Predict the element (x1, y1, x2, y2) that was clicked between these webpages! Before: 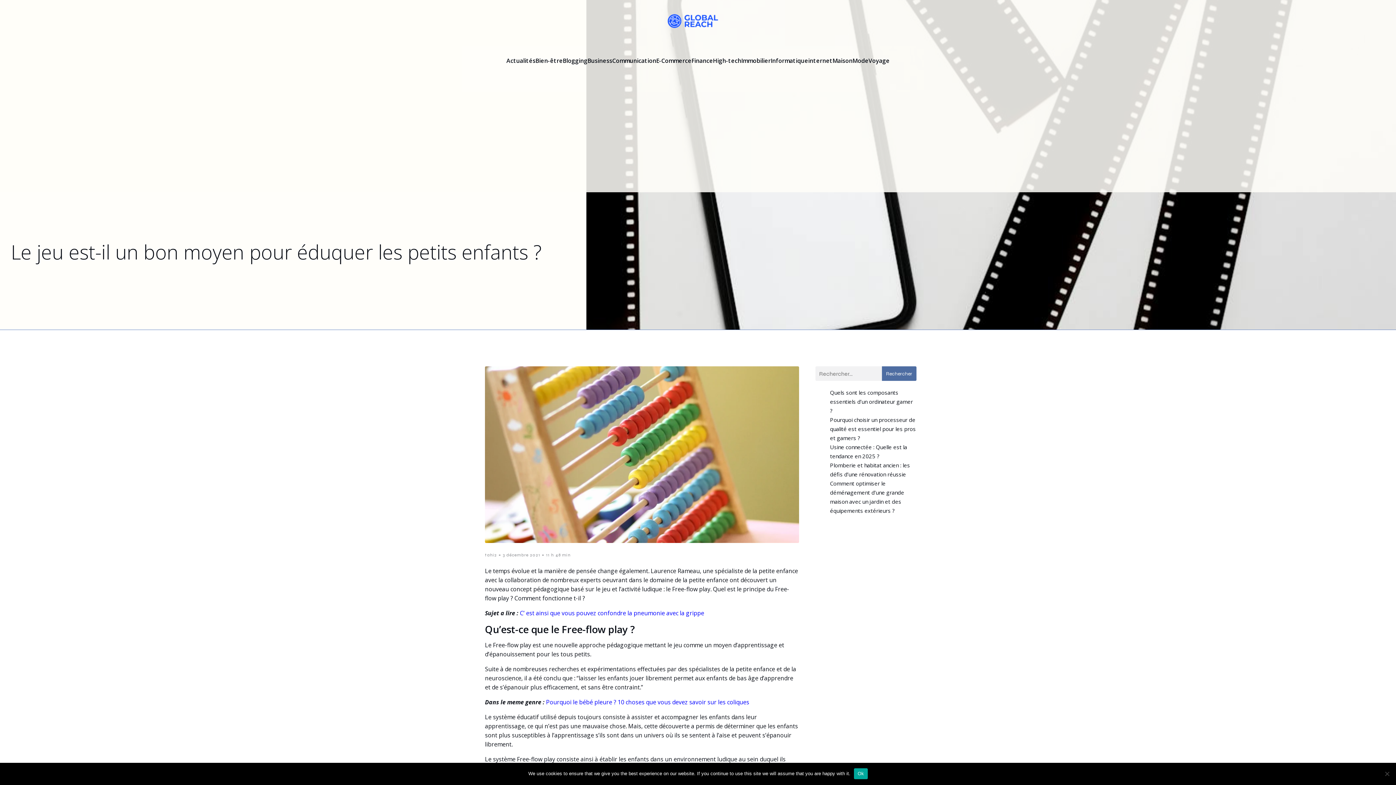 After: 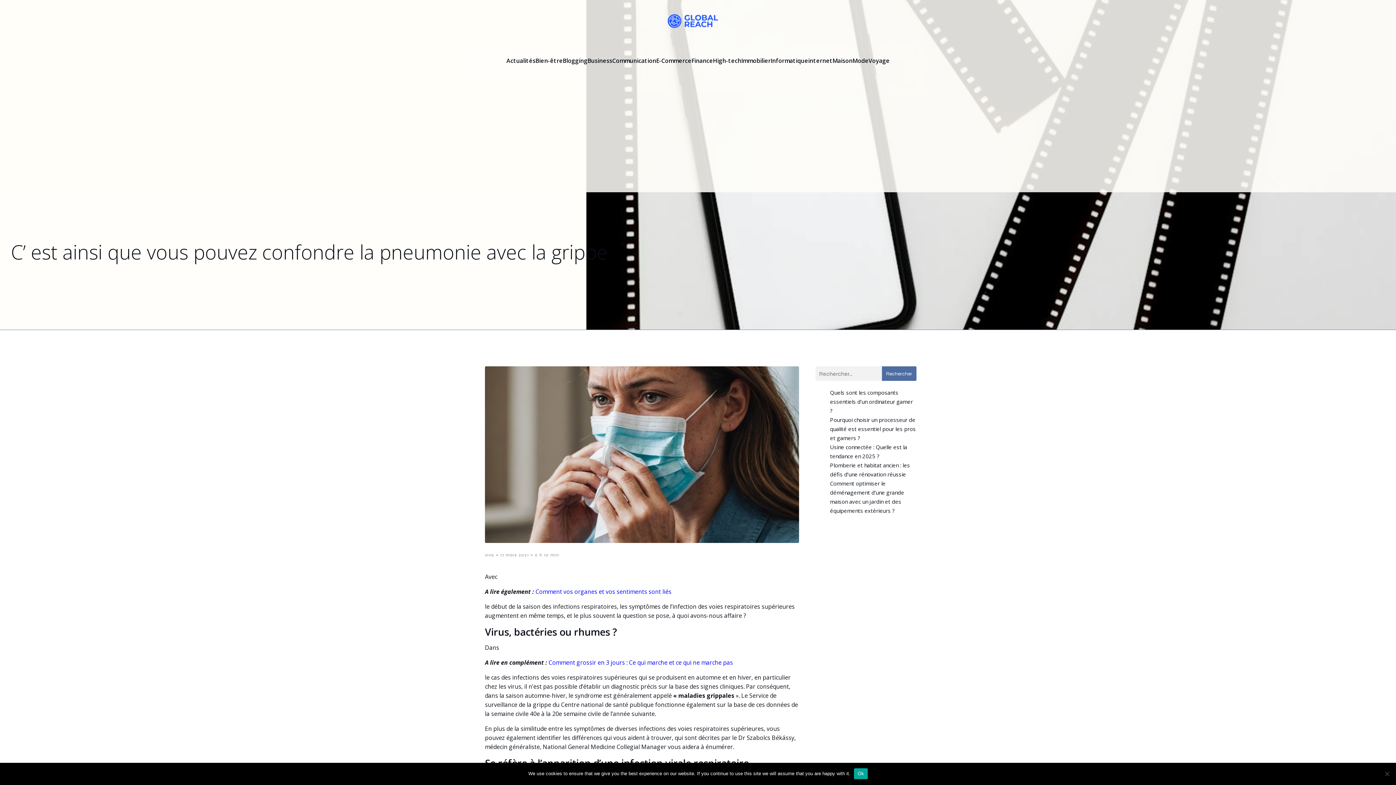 Action: bbox: (520, 609, 704, 617) label: C’ est ainsi que vous pouvez confondre la pneumonie avec la grippe